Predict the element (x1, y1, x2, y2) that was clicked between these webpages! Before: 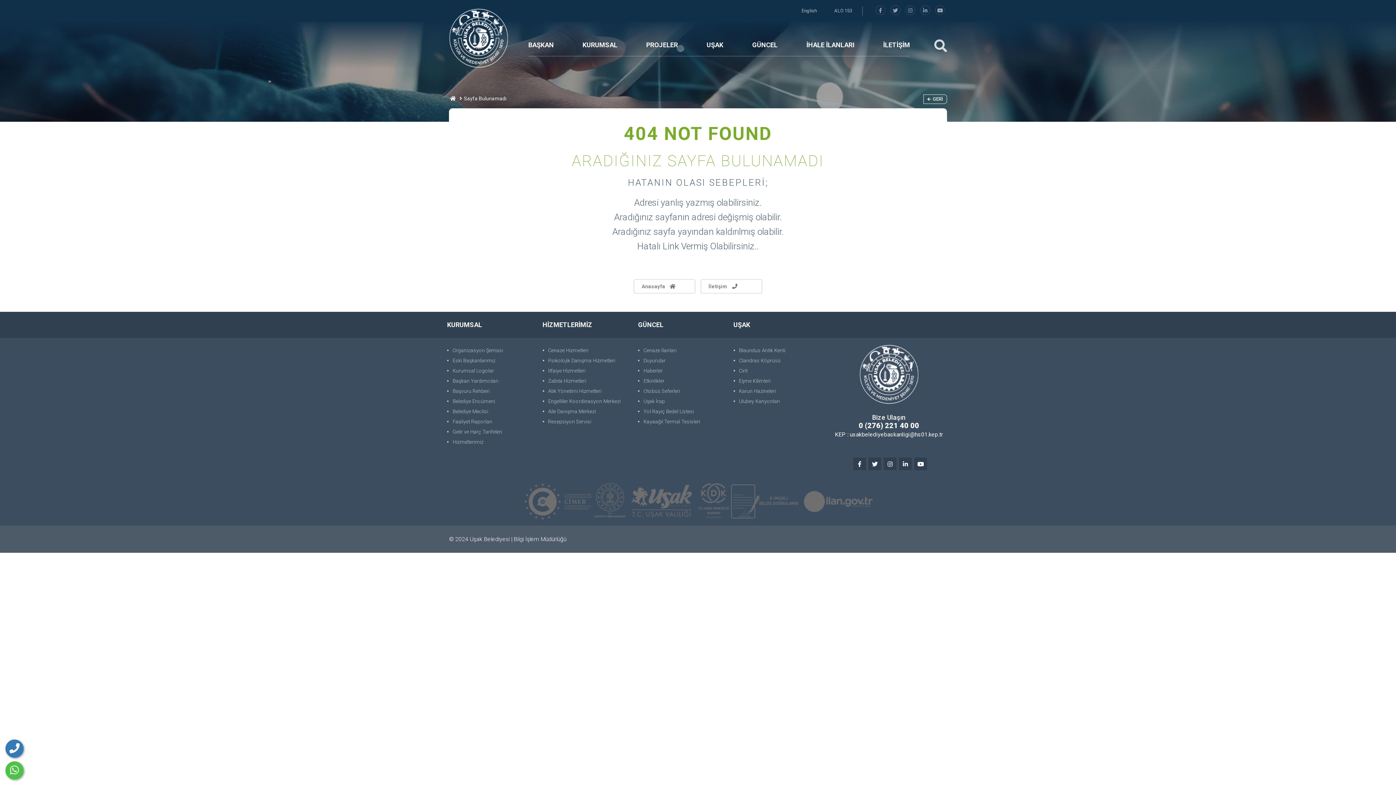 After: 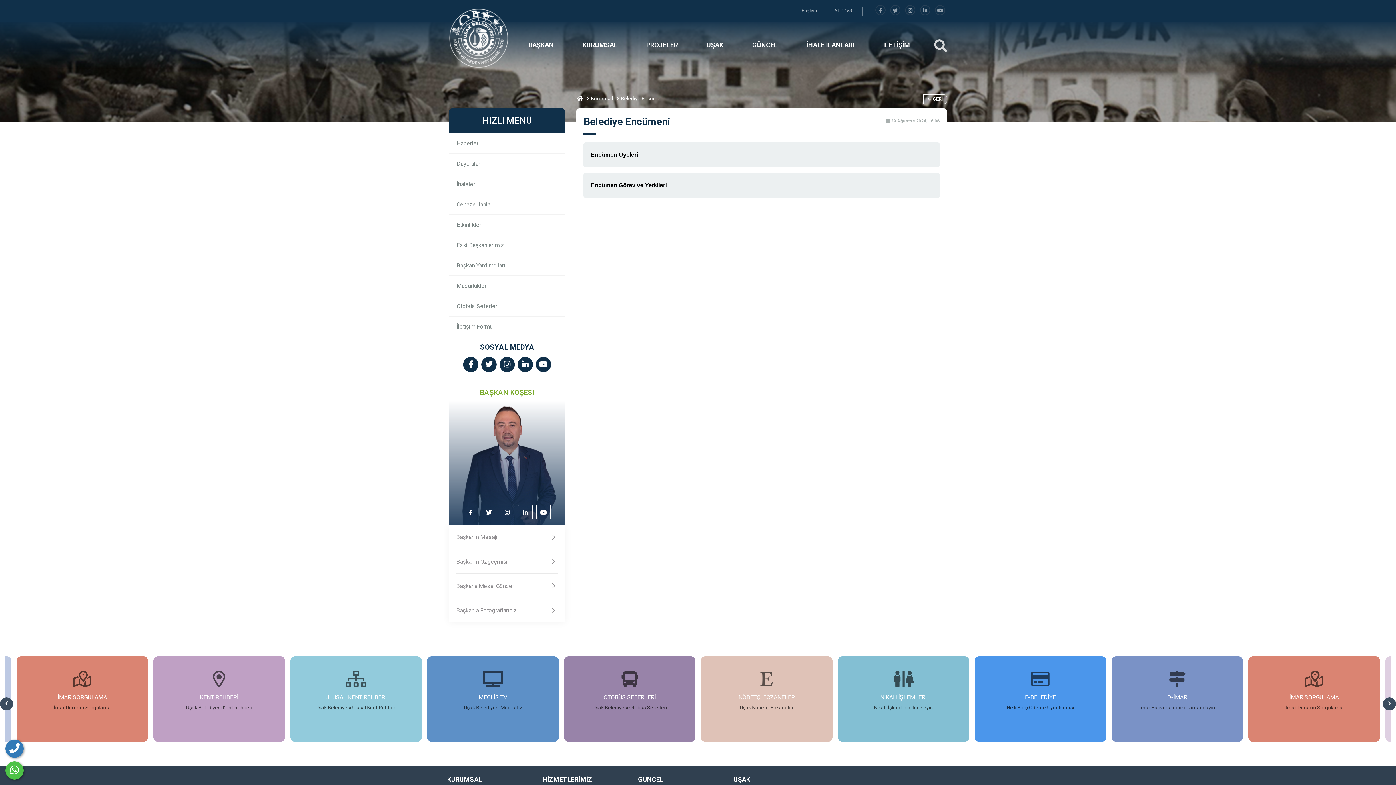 Action: label: Belediye Encümeni bbox: (447, 396, 535, 406)